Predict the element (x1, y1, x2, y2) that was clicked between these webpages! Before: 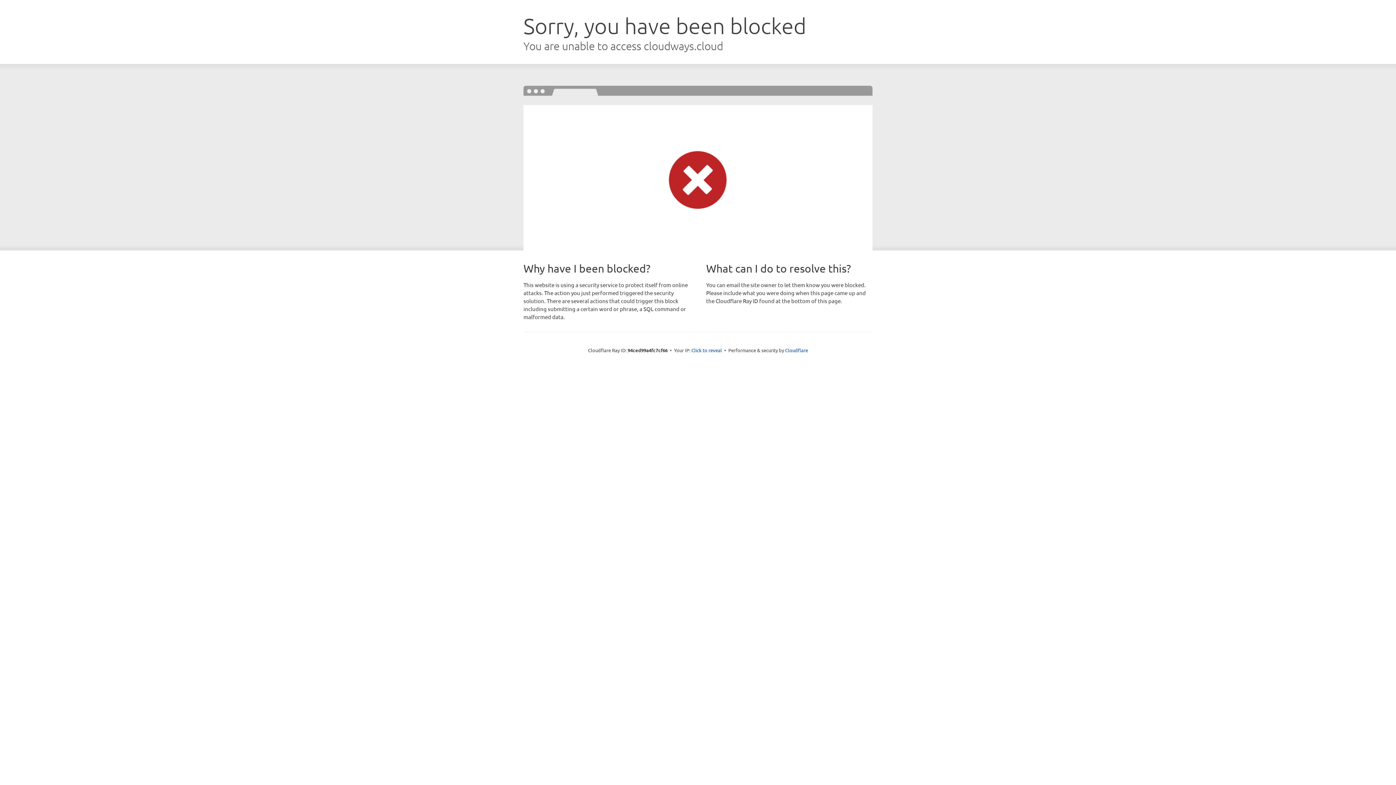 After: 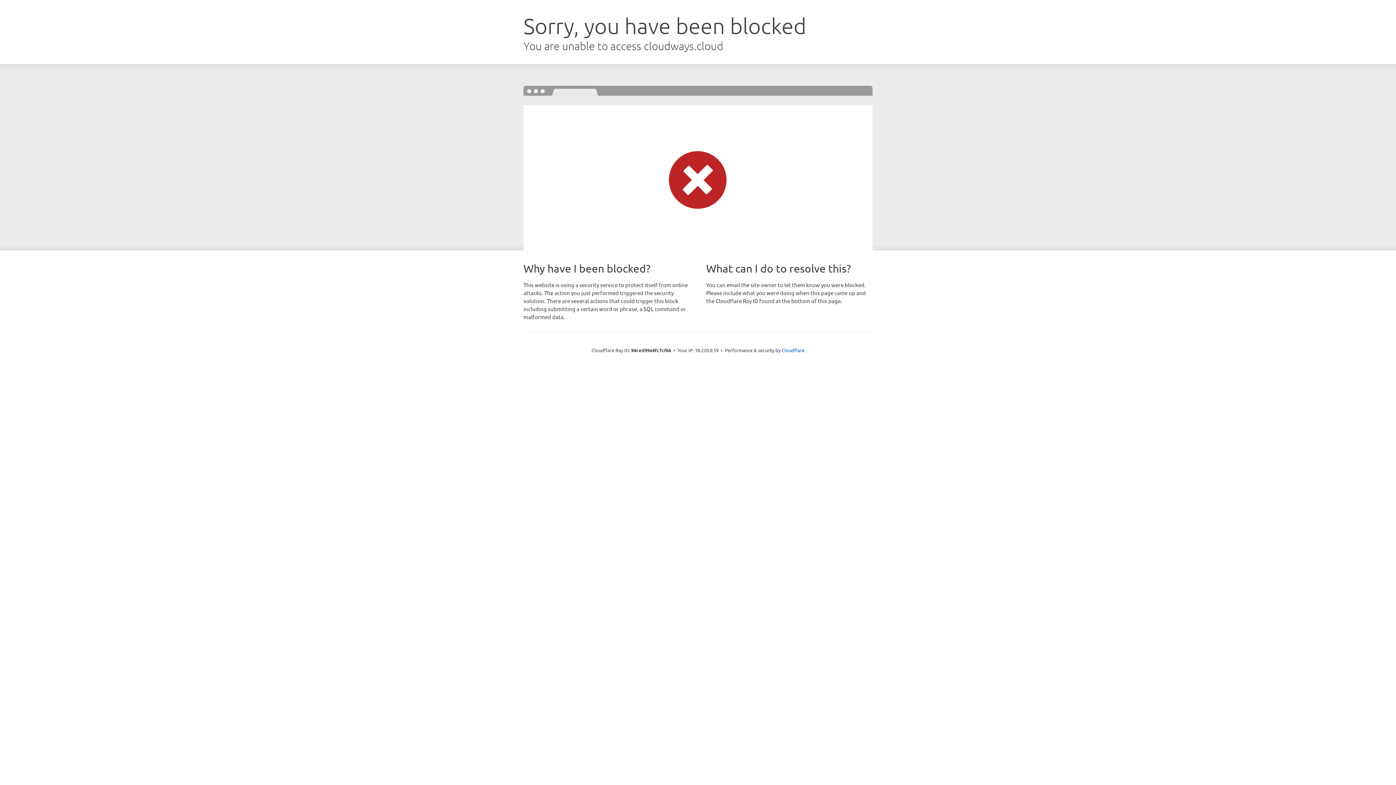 Action: label: Click to reveal bbox: (691, 346, 722, 353)